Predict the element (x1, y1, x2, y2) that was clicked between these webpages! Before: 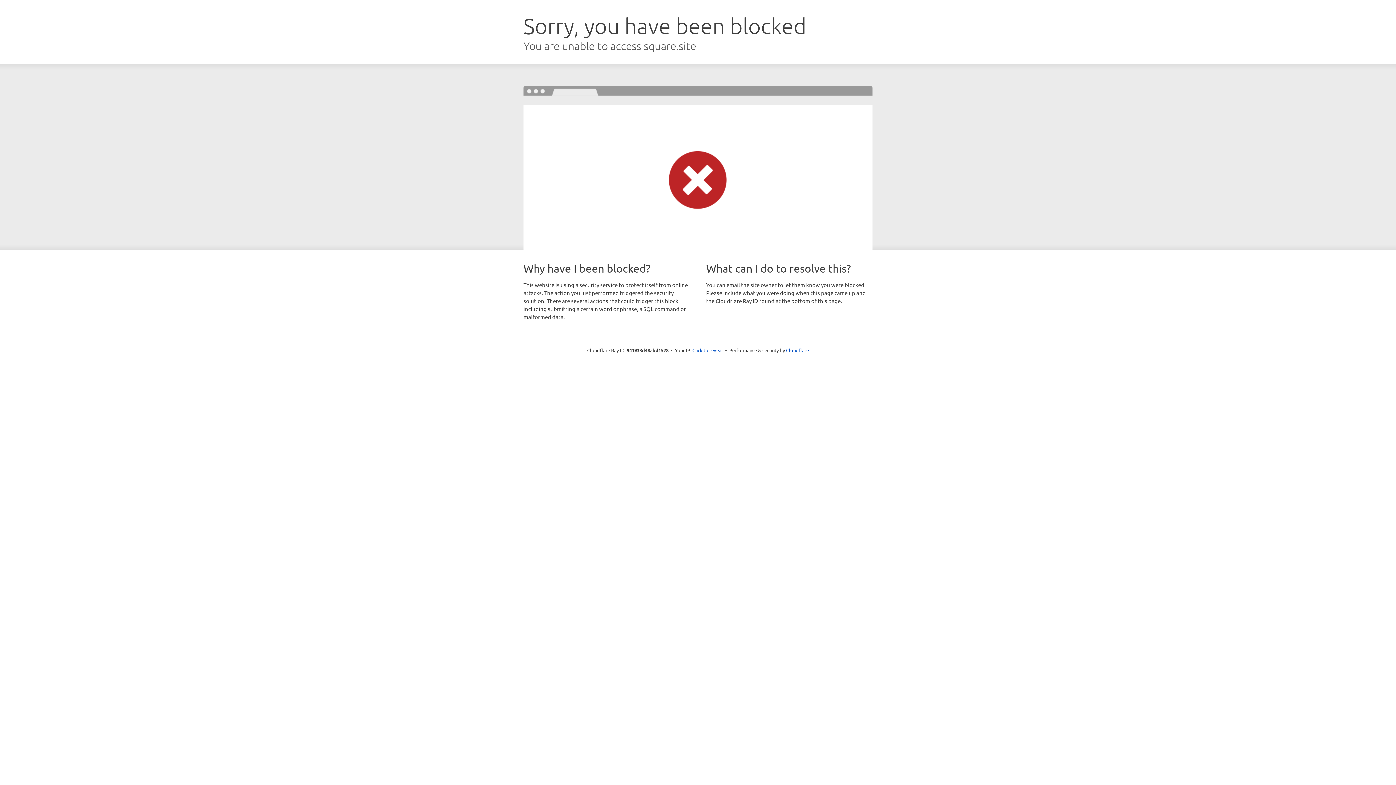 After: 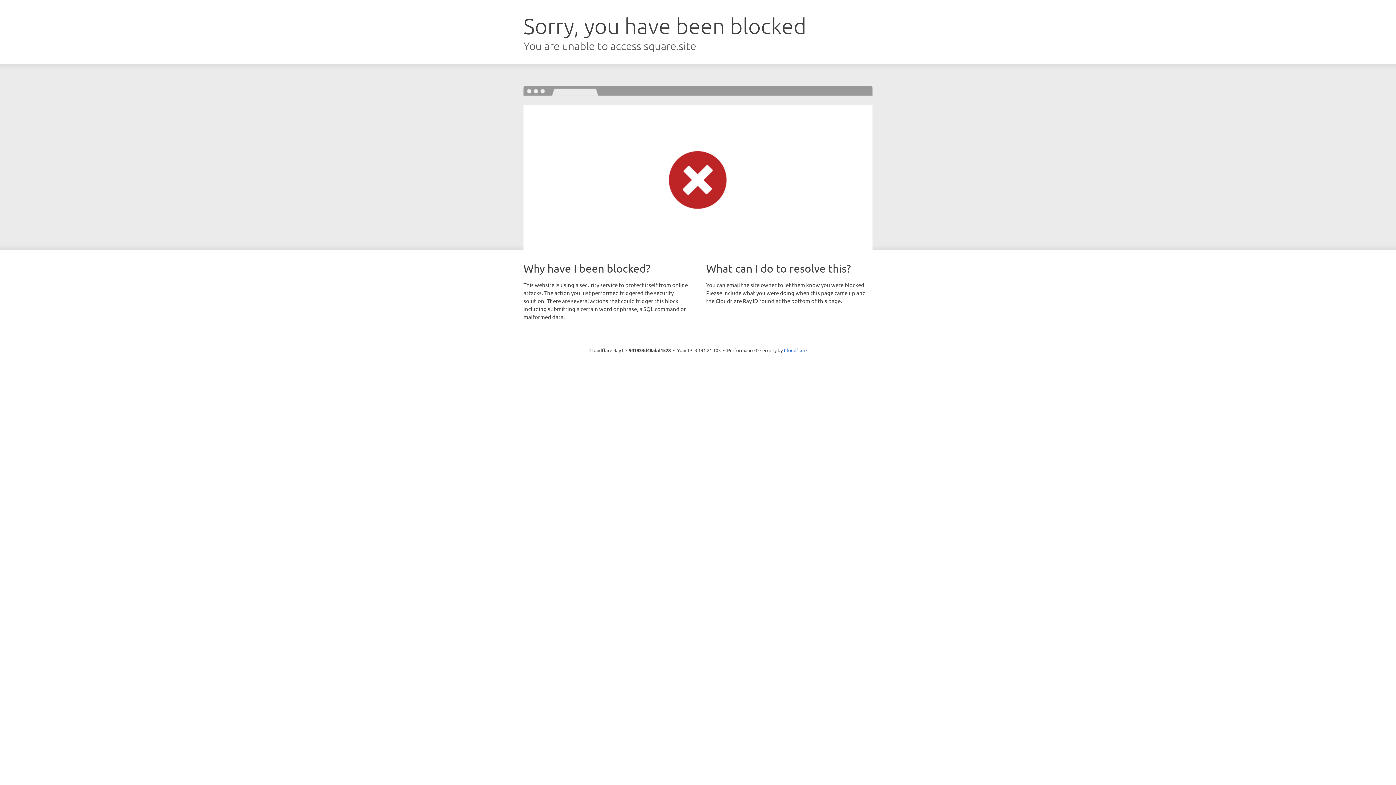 Action: bbox: (692, 346, 723, 353) label: Click to reveal